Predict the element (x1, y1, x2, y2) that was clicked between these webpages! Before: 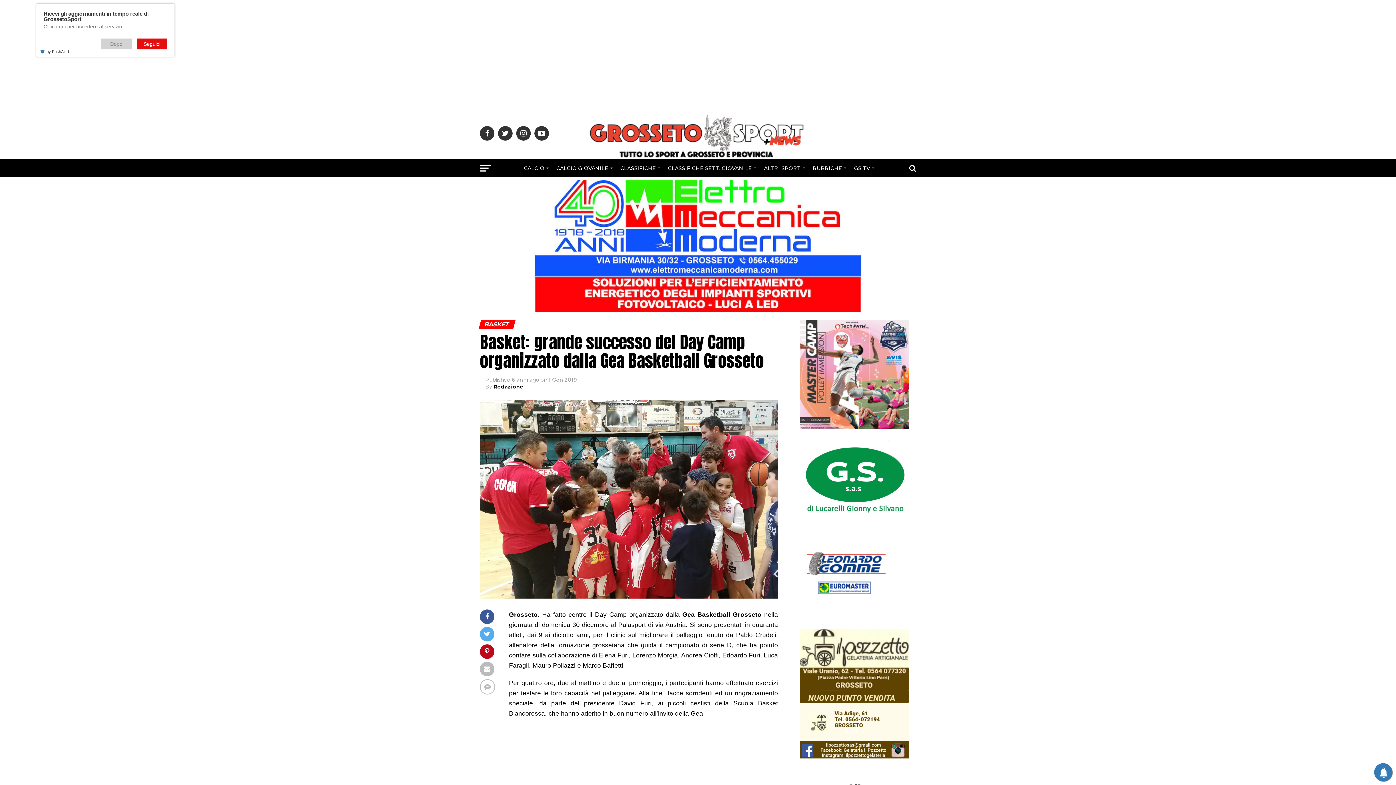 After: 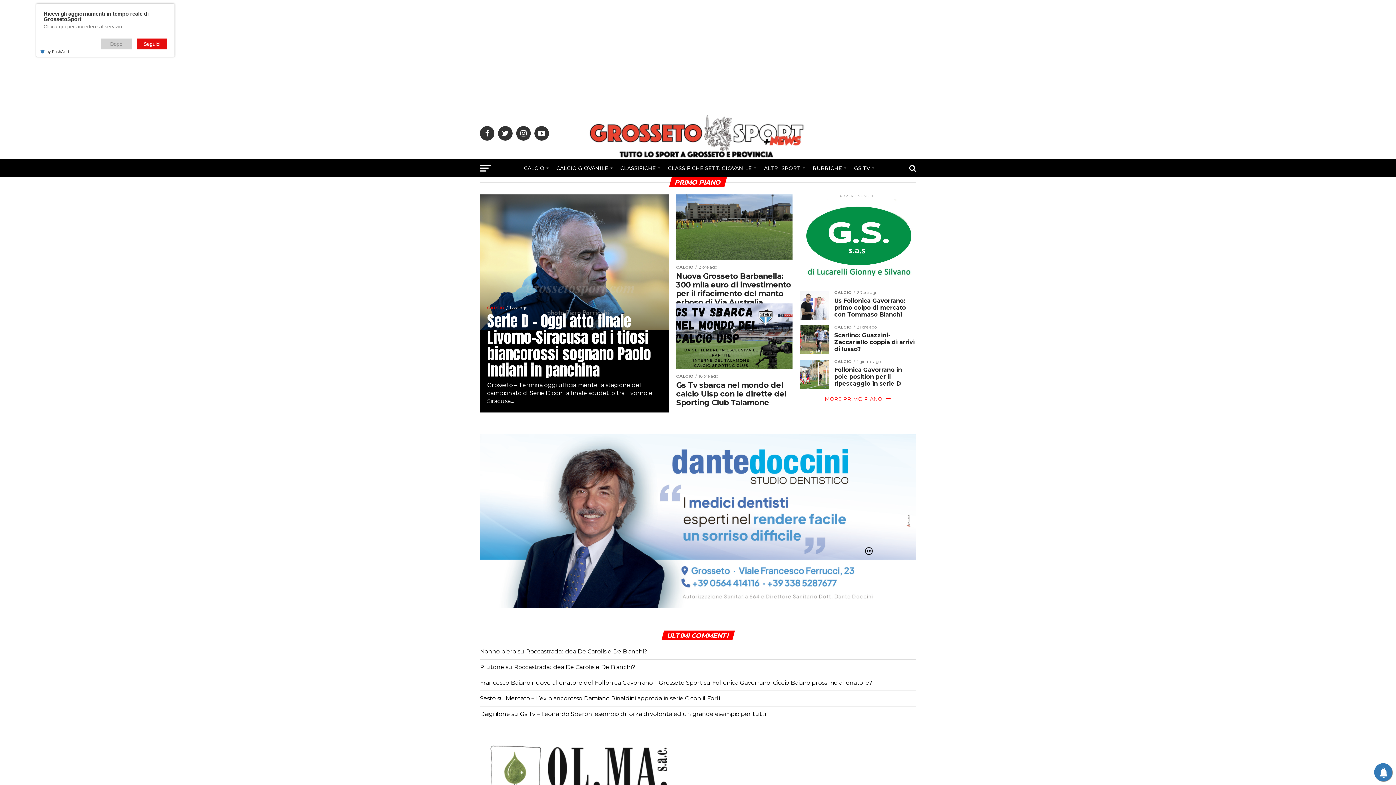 Action: bbox: (589, 153, 807, 160)